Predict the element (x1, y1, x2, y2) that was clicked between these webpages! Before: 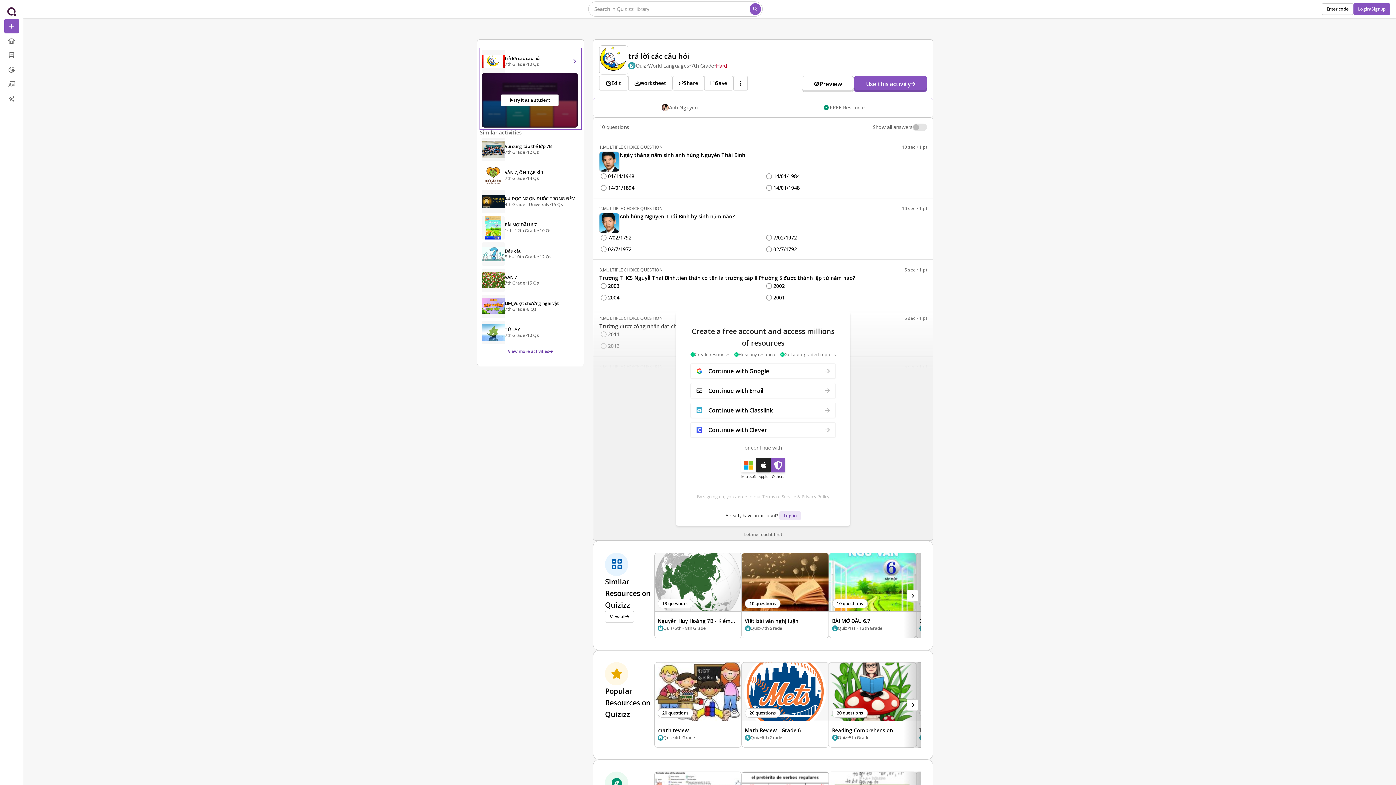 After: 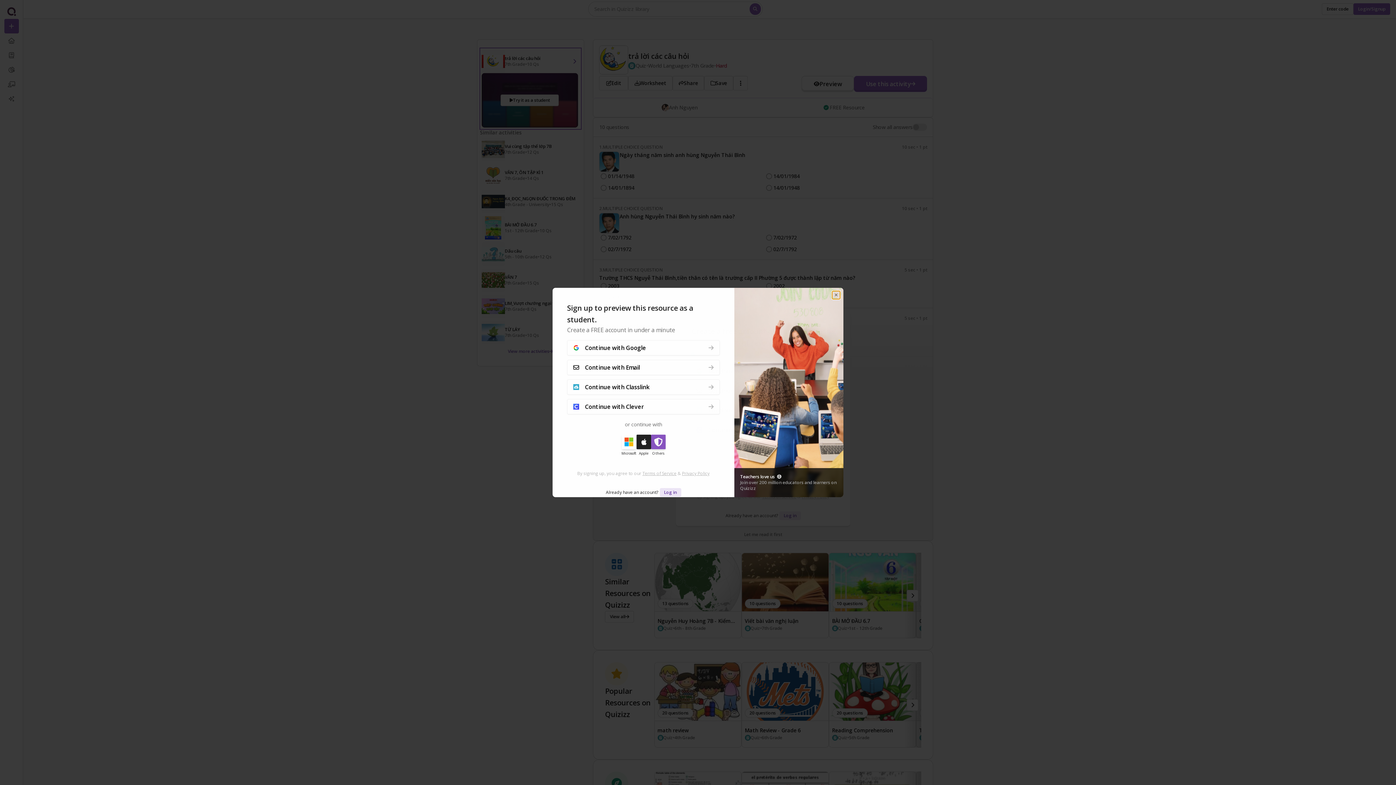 Action: bbox: (500, 94, 559, 106) label: Try it as a student